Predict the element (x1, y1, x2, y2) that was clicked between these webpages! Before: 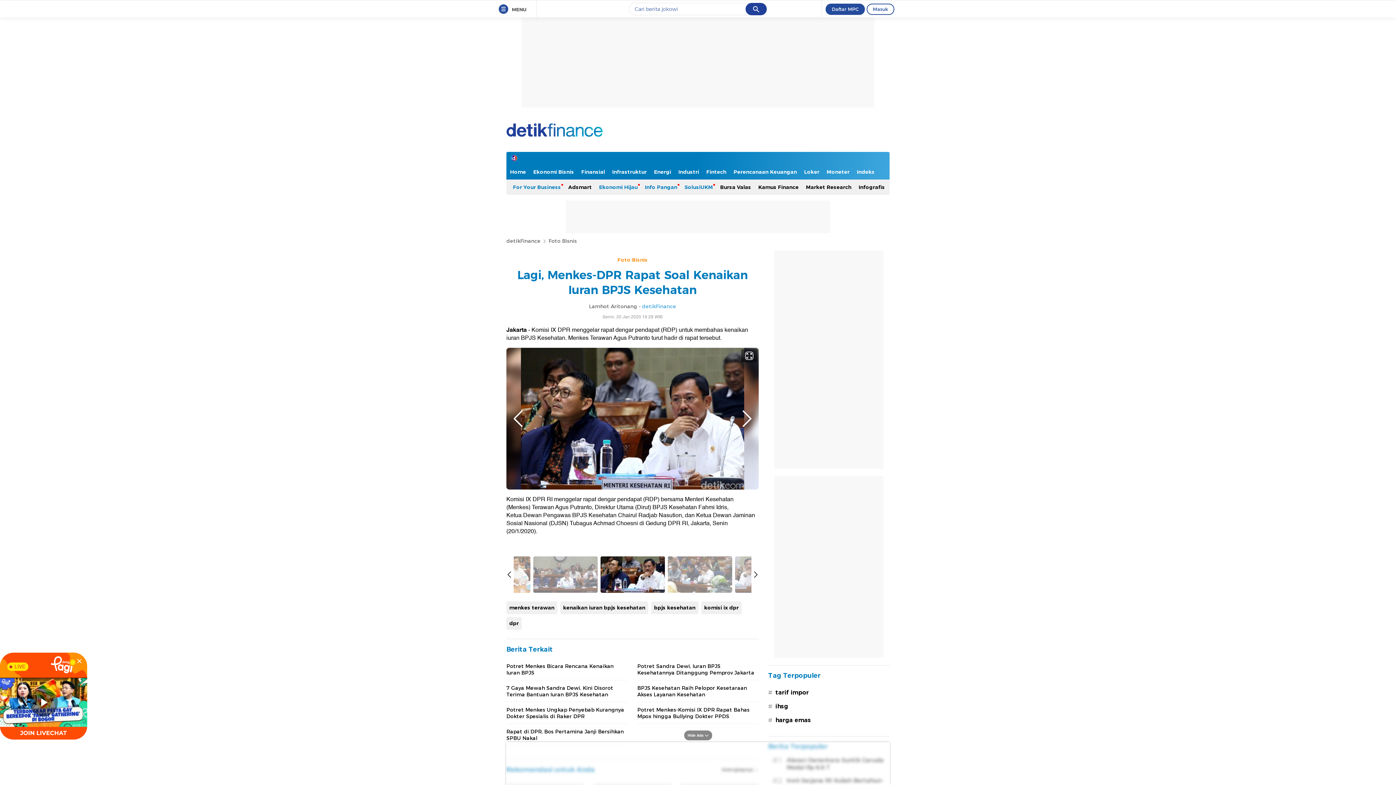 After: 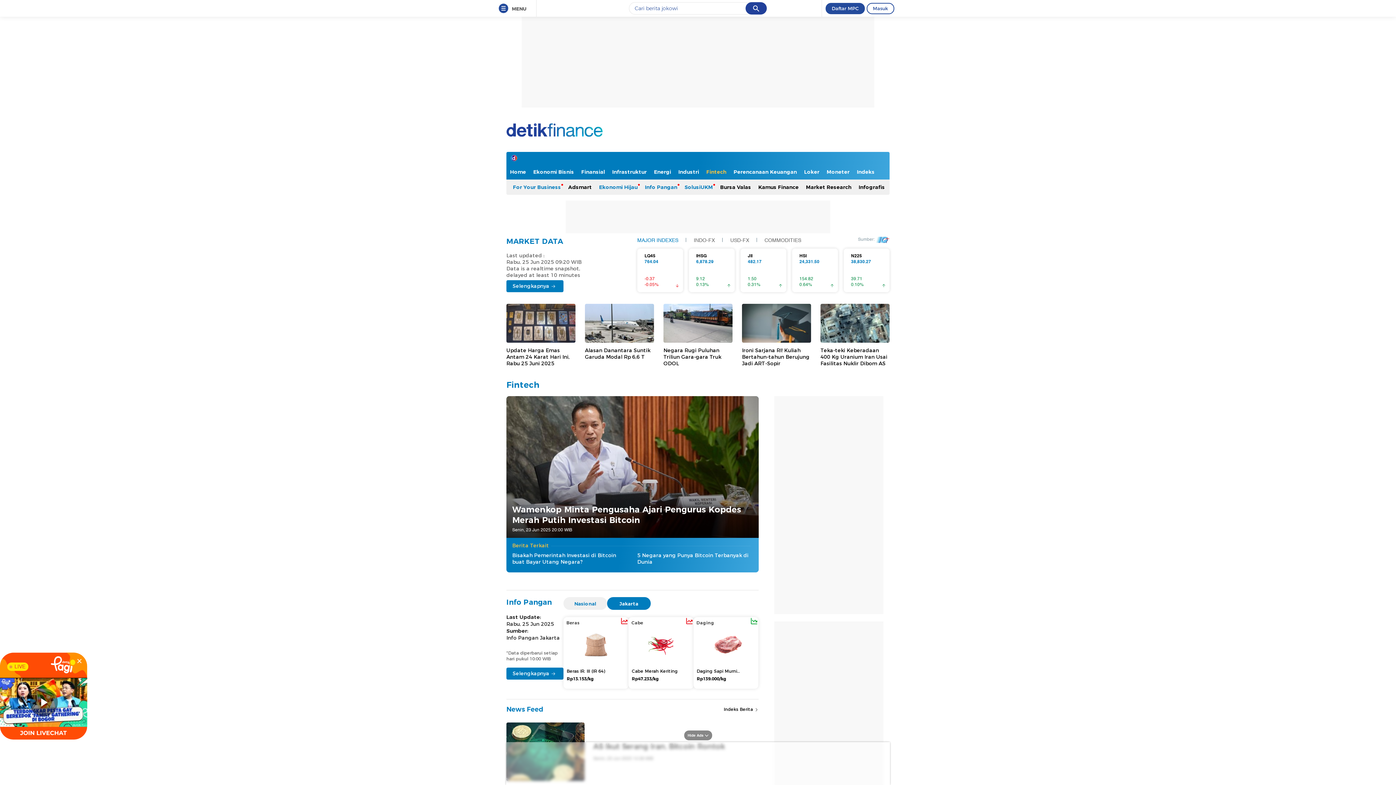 Action: bbox: (702, 164, 730, 179) label: Fintech